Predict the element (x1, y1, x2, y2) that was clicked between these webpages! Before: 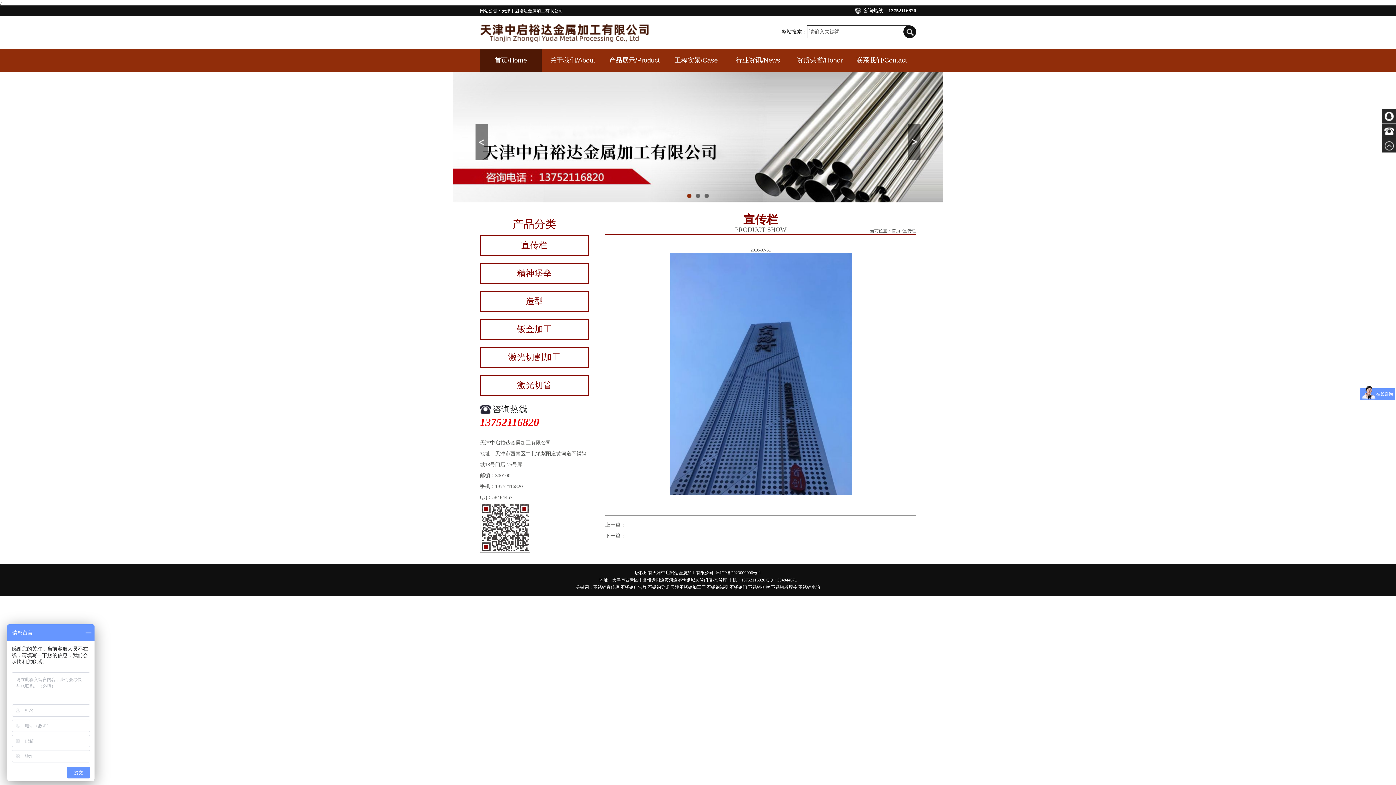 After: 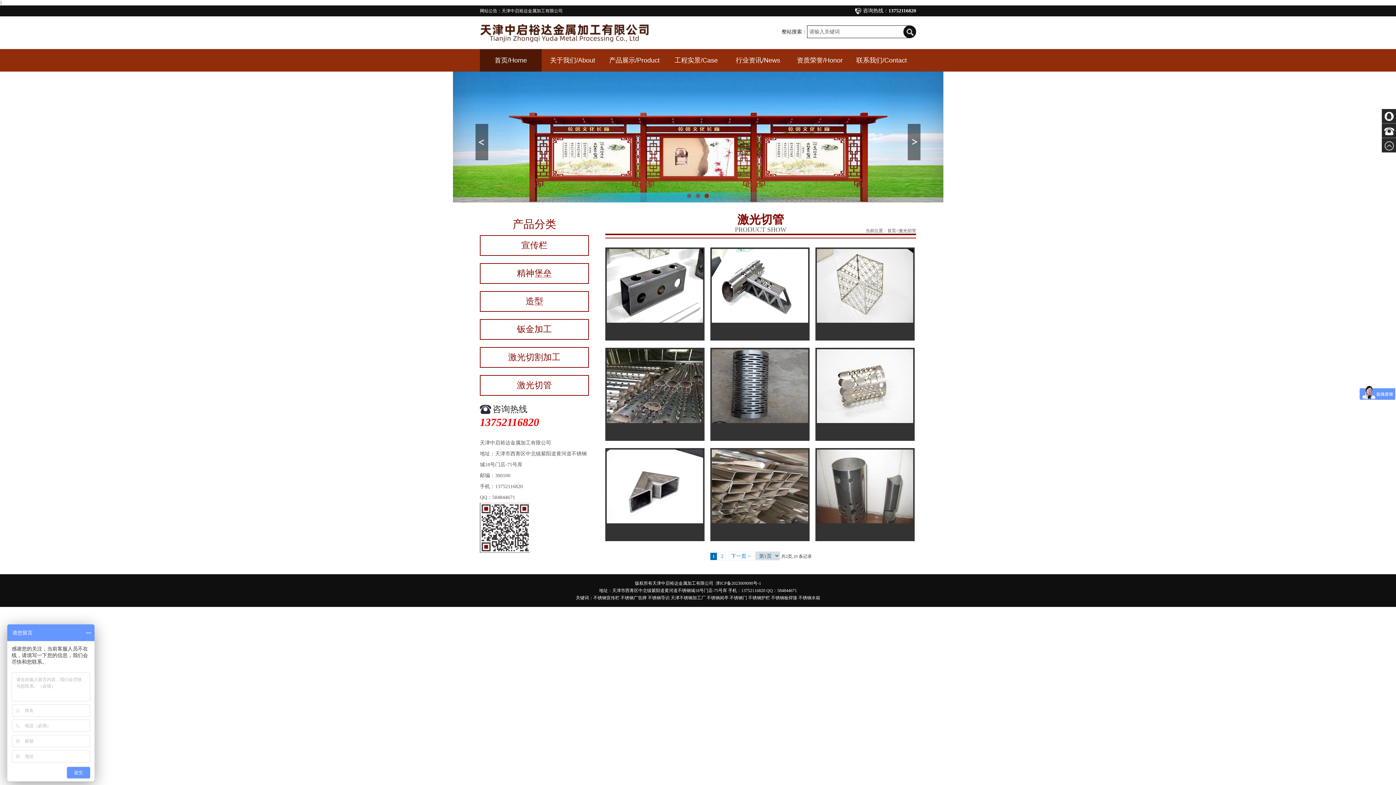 Action: label: 激光切管 bbox: (482, 377, 586, 393)